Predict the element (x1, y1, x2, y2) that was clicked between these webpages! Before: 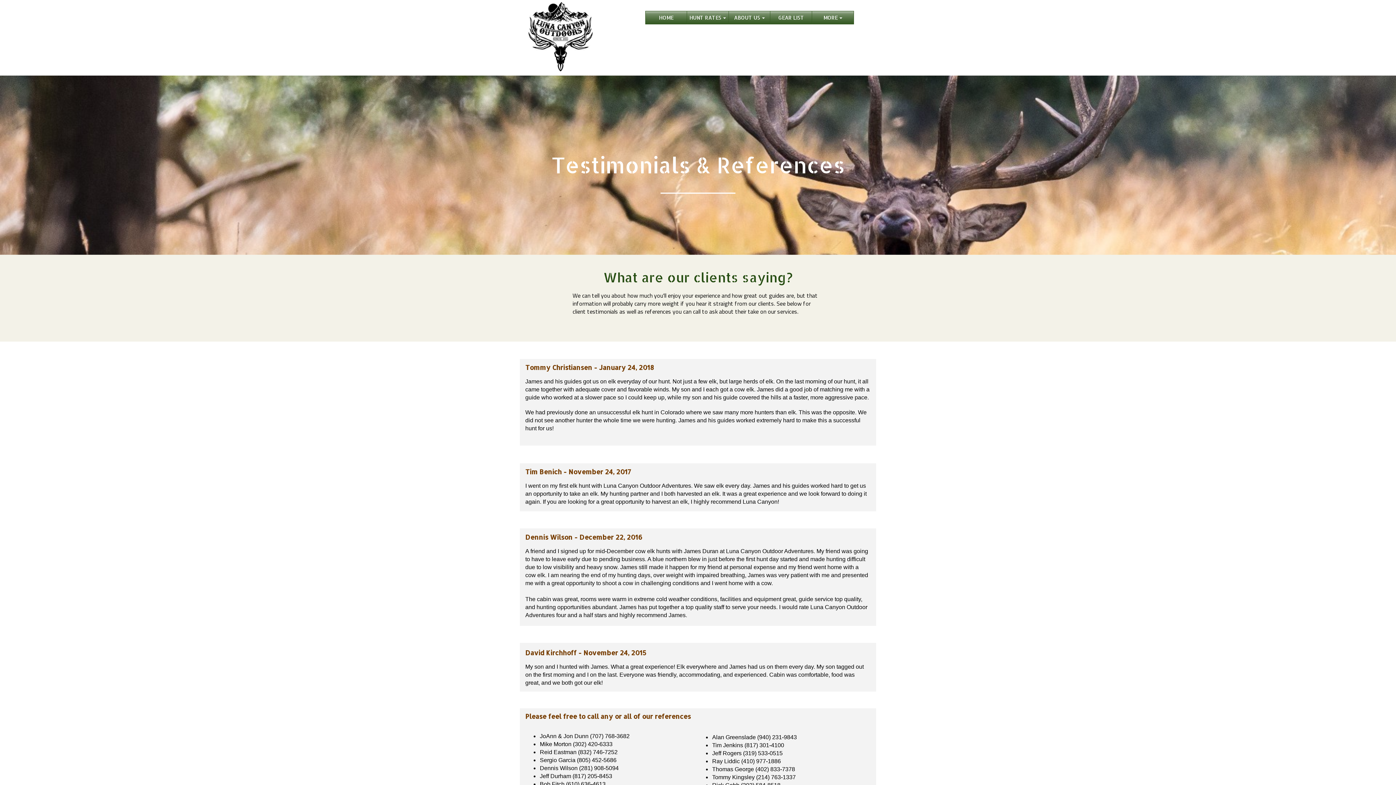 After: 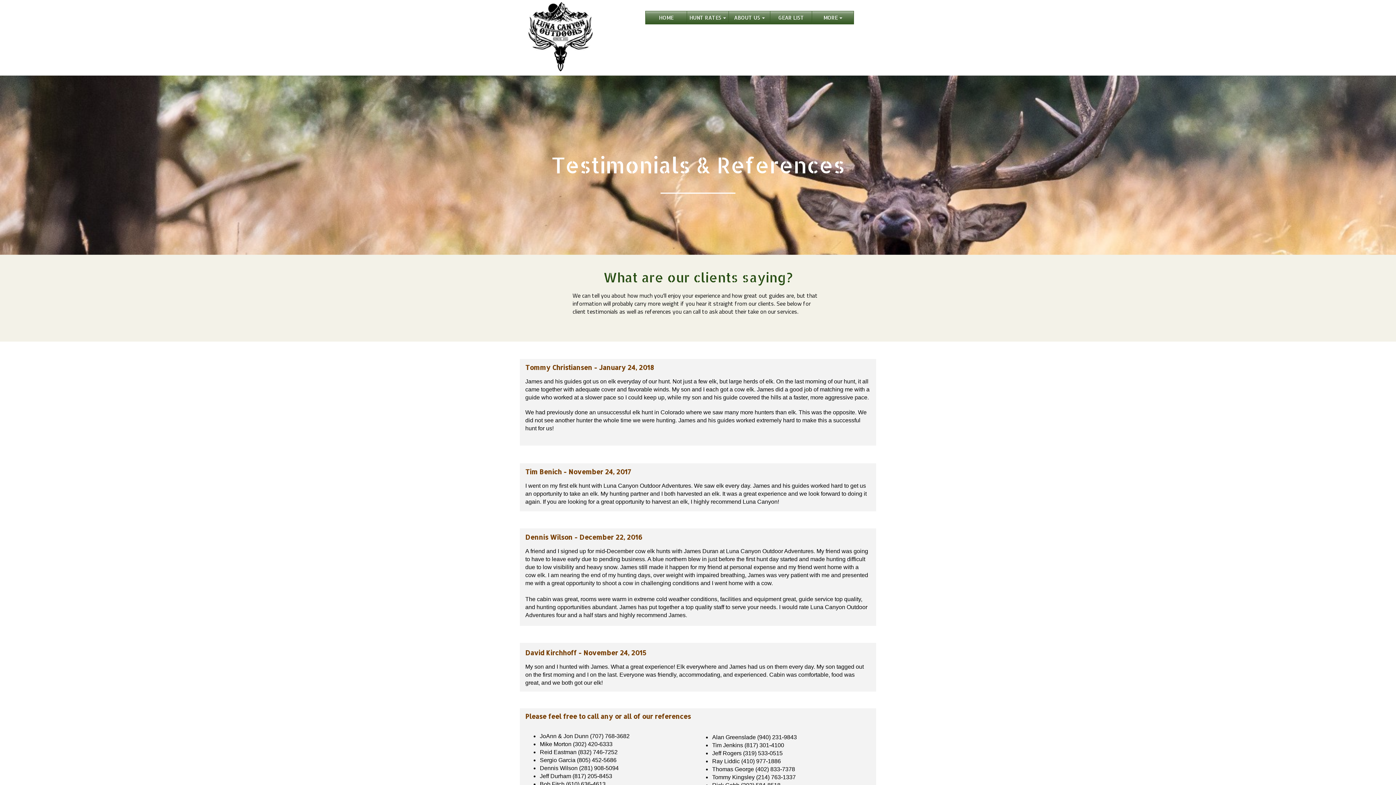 Action: bbox: (520, 0, 601, 73)